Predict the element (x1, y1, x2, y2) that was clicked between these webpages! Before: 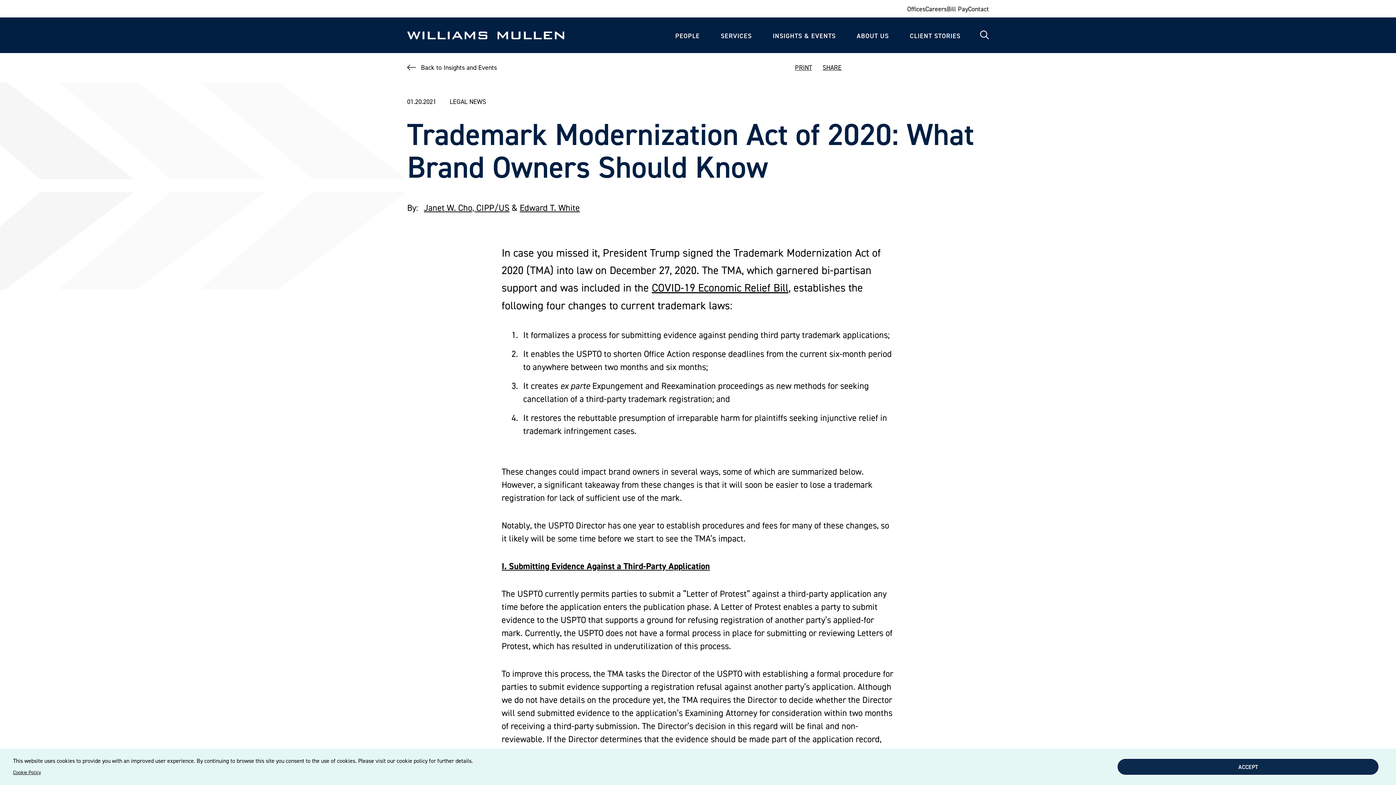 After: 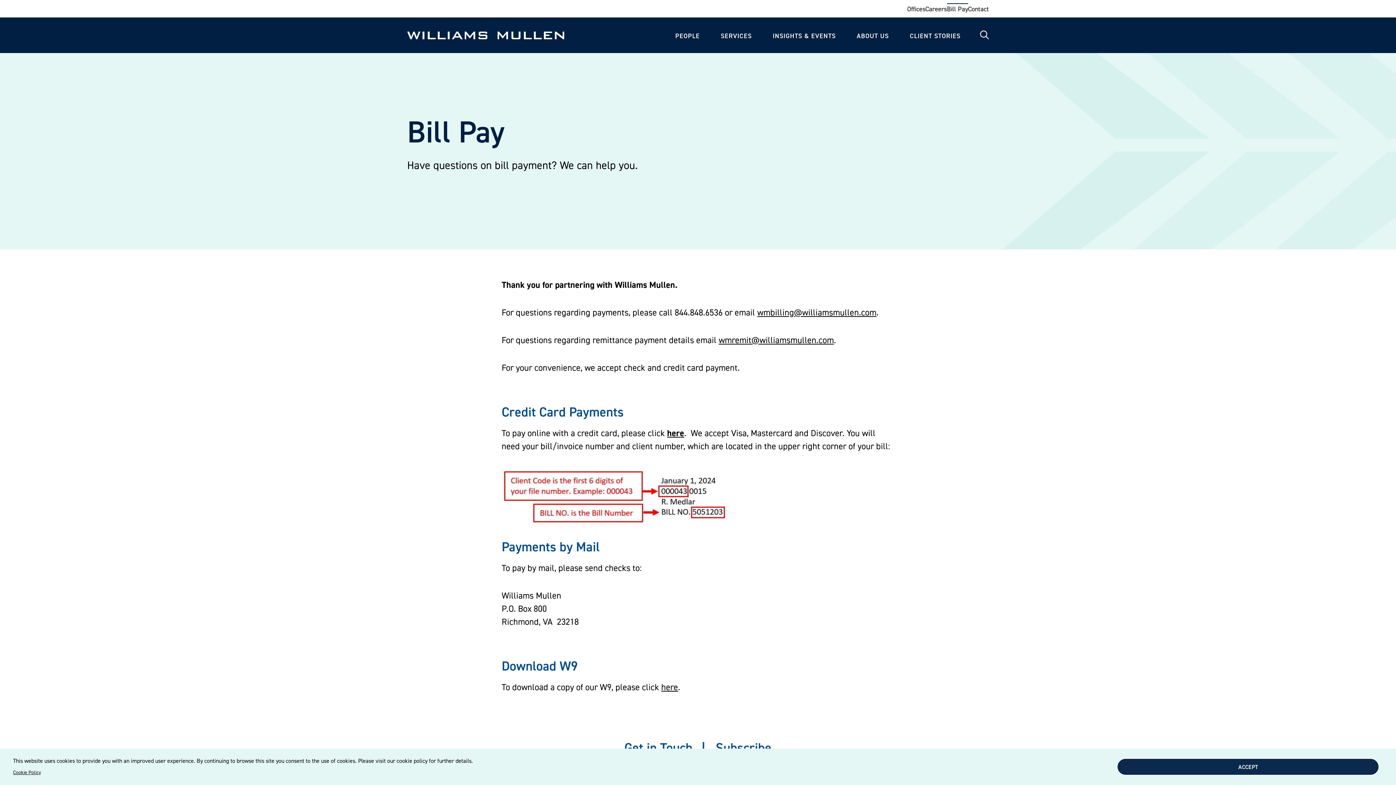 Action: label: Bill Pay bbox: (947, 5, 968, 12)